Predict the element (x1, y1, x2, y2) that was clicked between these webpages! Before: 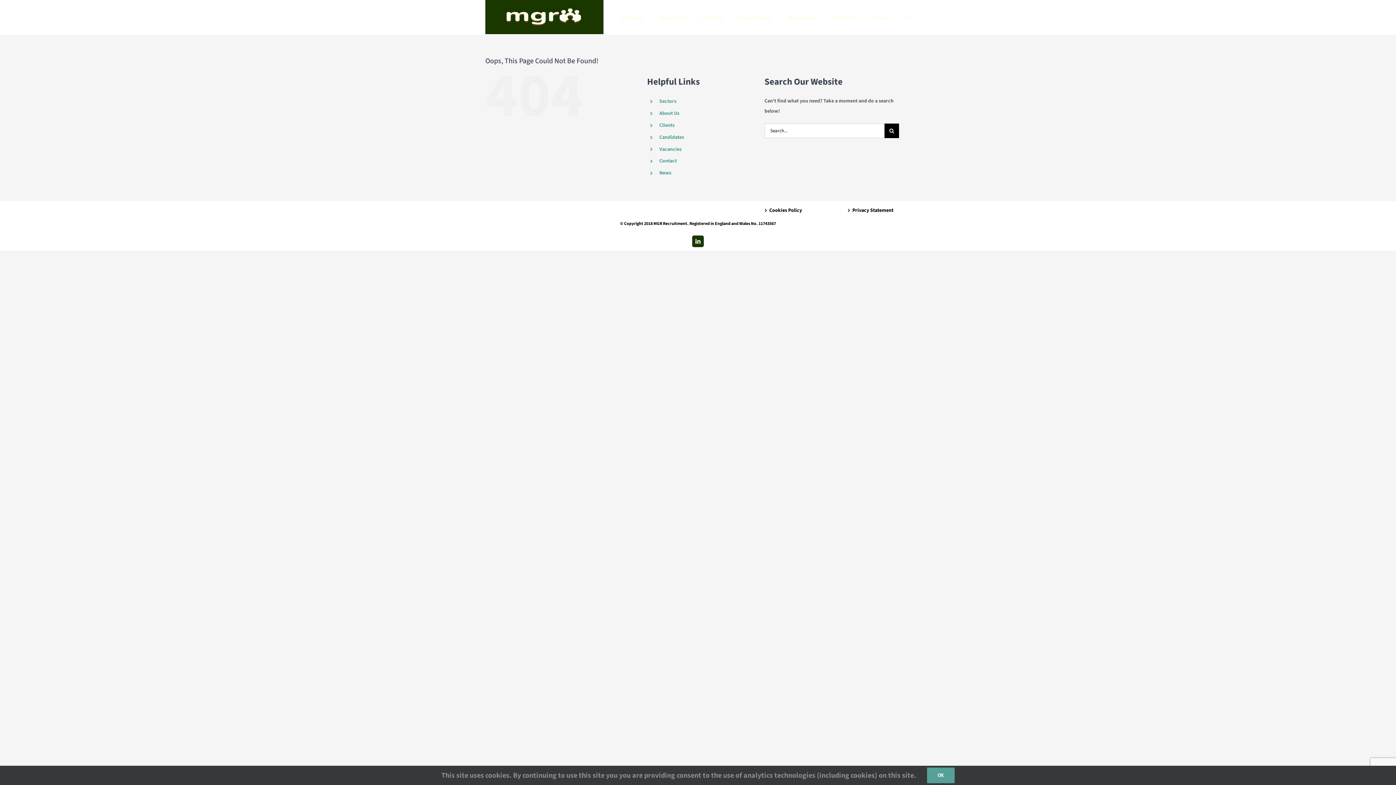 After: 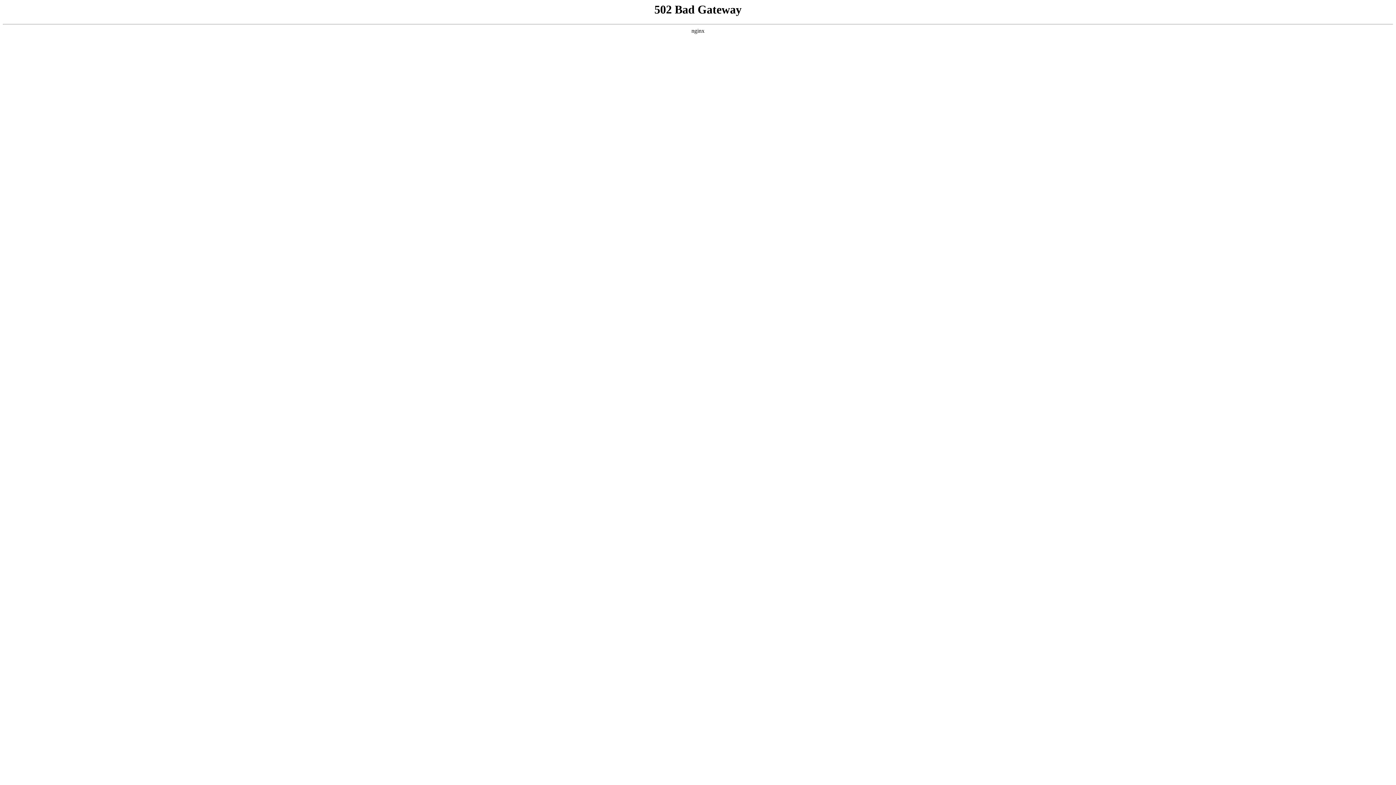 Action: bbox: (659, 109, 679, 117) label: About Us